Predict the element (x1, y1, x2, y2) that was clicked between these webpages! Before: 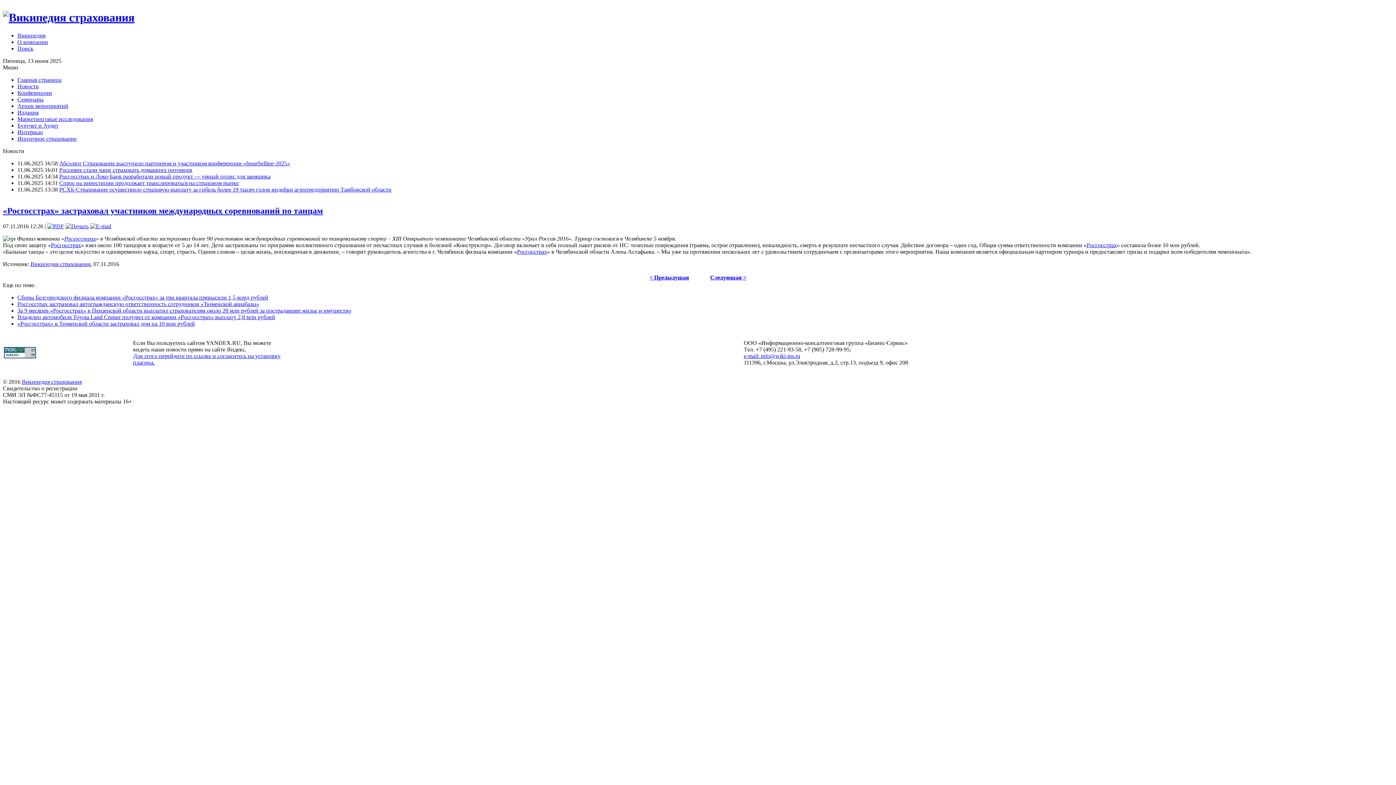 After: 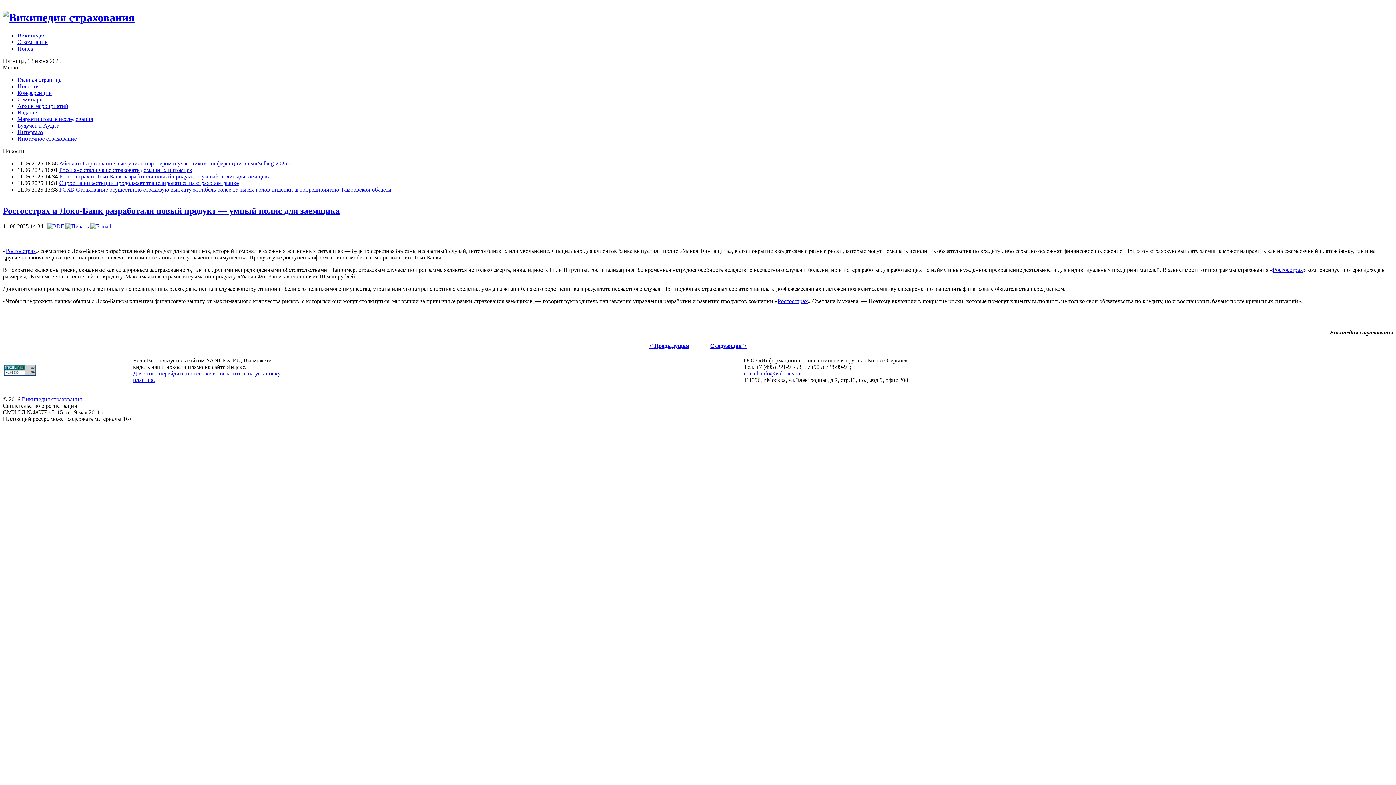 Action: bbox: (59, 173, 270, 179) label: Росгосстрах и Локо-Банк разработали новый продукт — умный полис для заемщика